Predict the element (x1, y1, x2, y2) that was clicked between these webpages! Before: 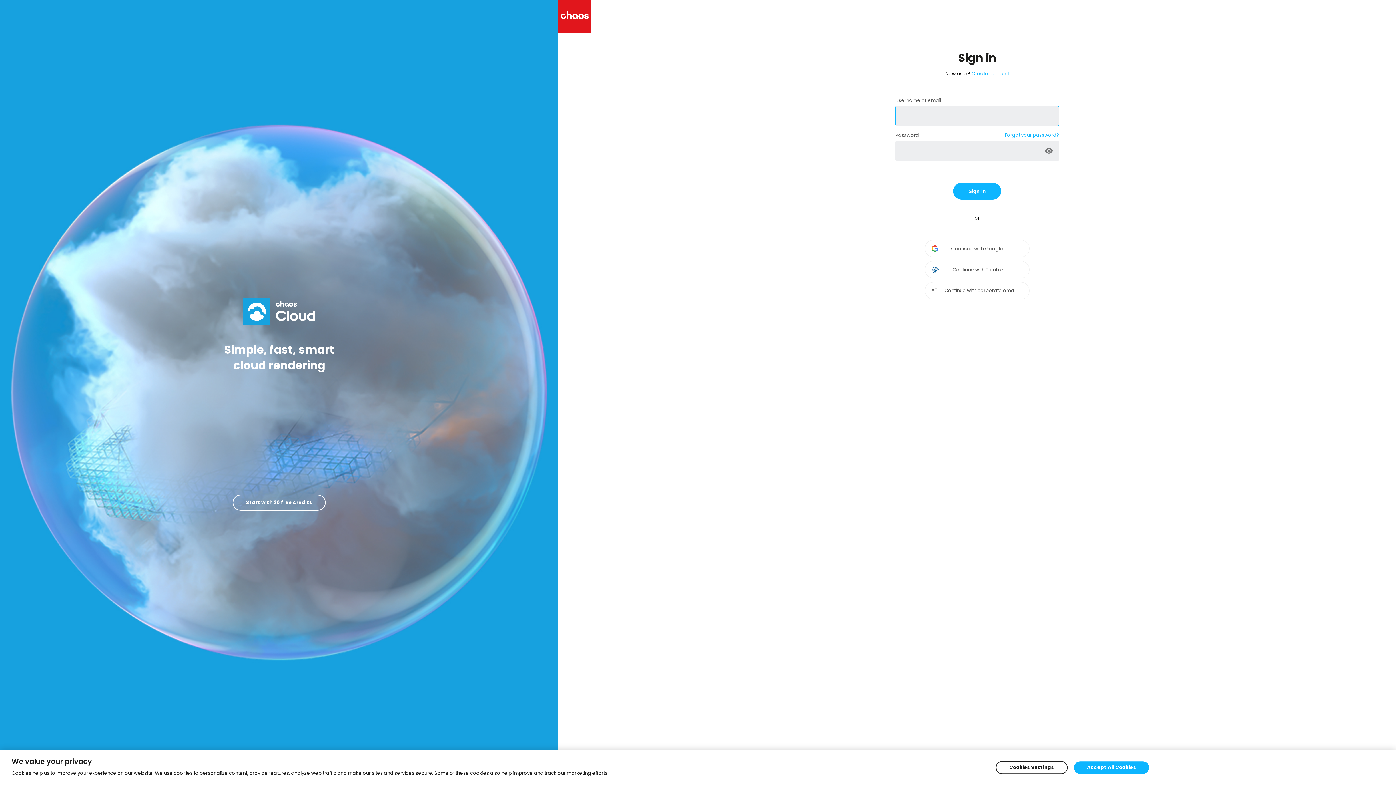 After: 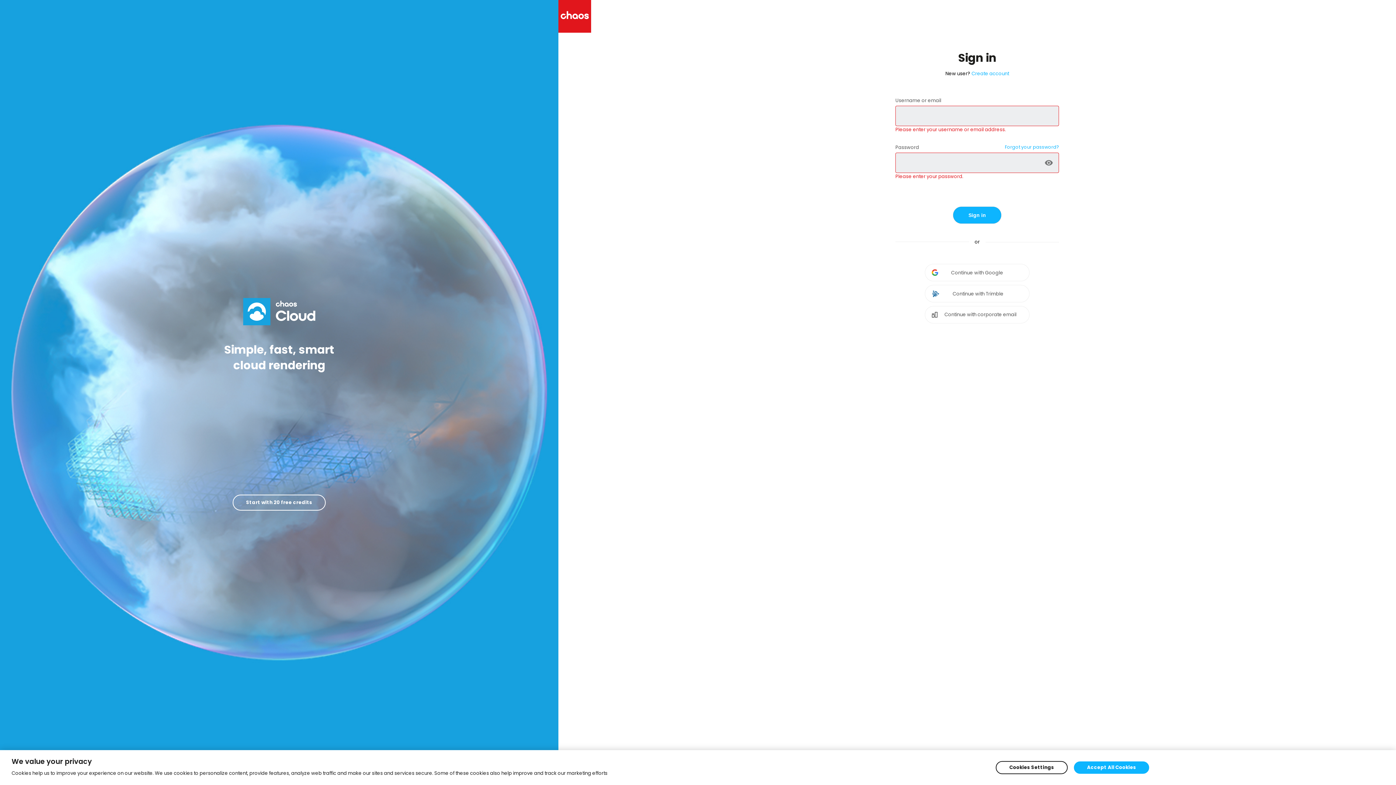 Action: bbox: (953, 182, 1001, 199) label: Sign in